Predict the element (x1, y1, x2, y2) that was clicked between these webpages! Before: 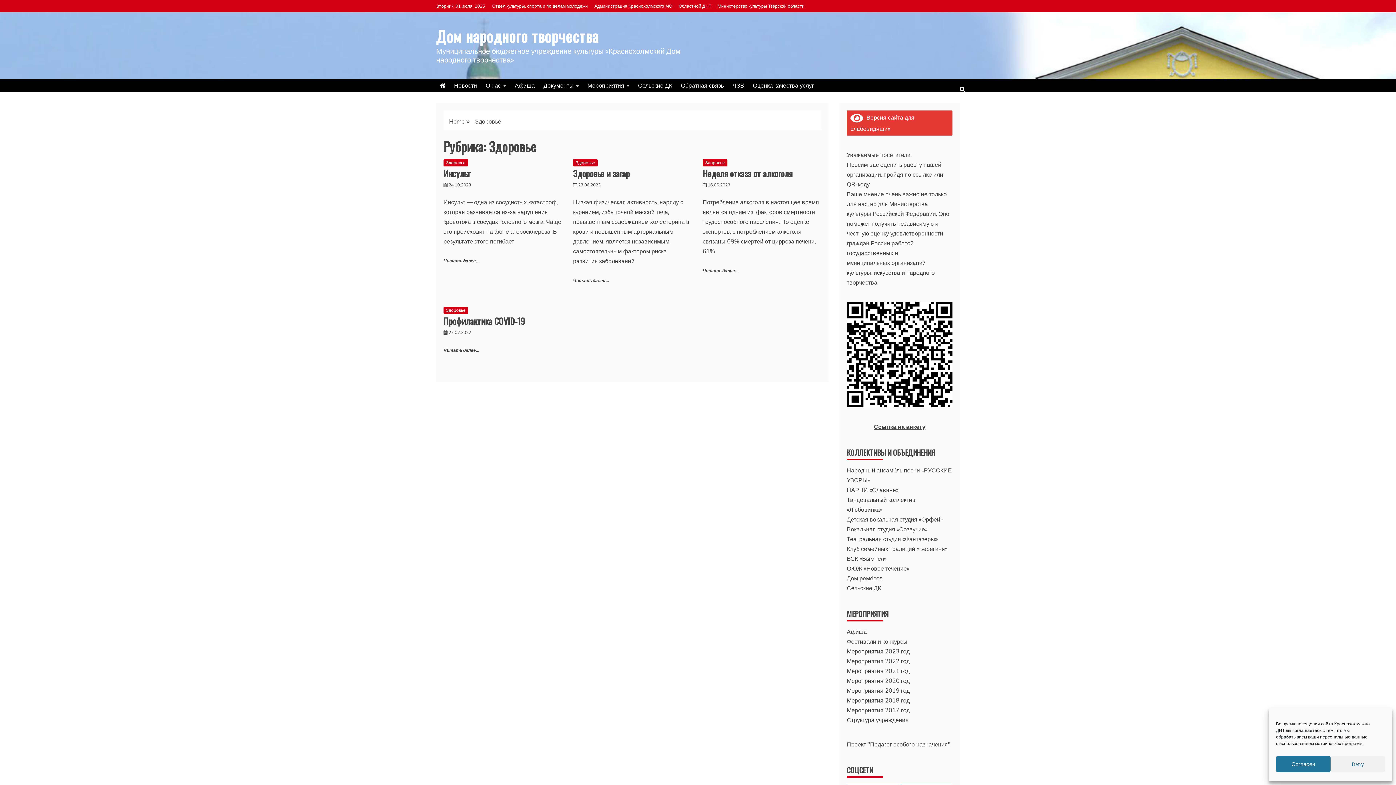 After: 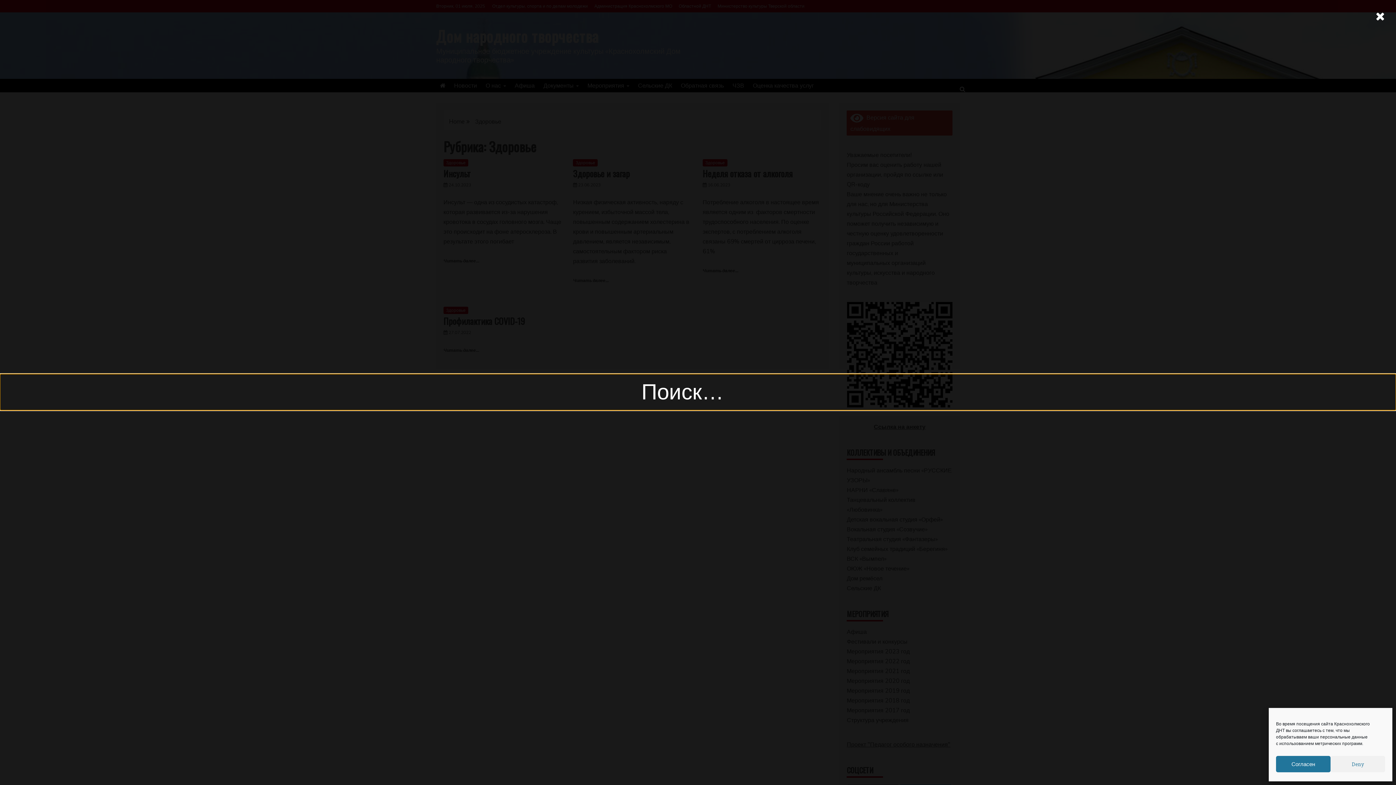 Action: bbox: (954, 78, 970, 99)